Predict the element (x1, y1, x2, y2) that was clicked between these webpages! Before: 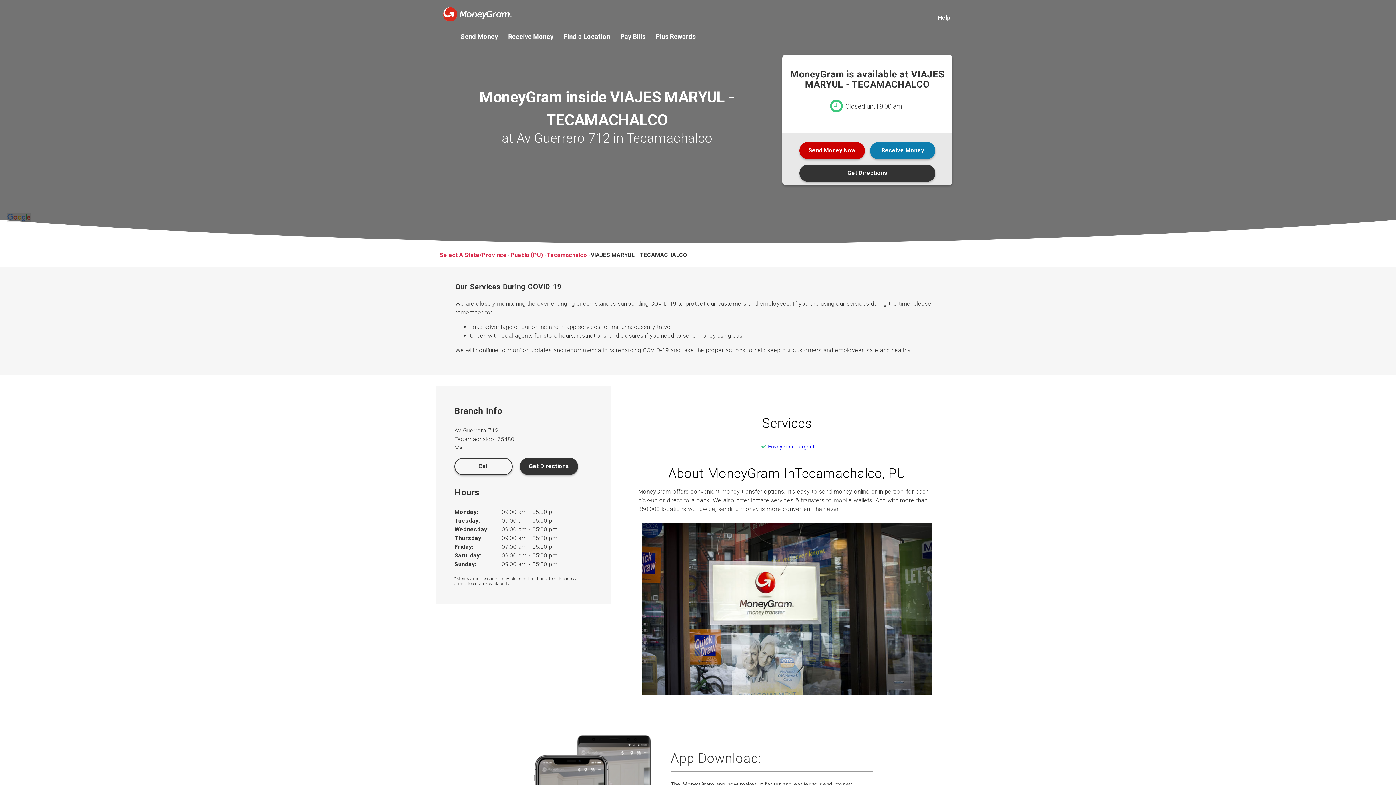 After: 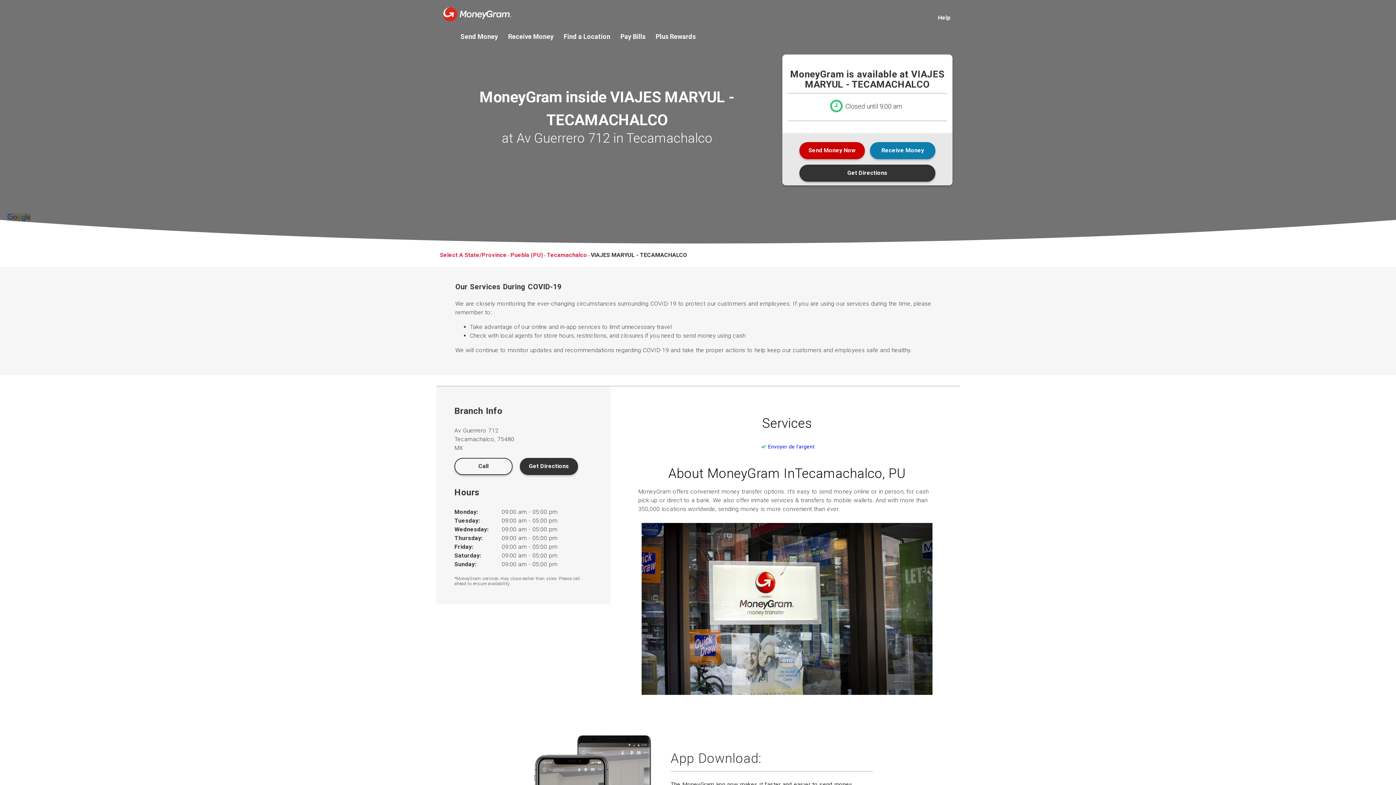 Action: bbox: (759, 443, 814, 450) label: Envoyer de l'argent